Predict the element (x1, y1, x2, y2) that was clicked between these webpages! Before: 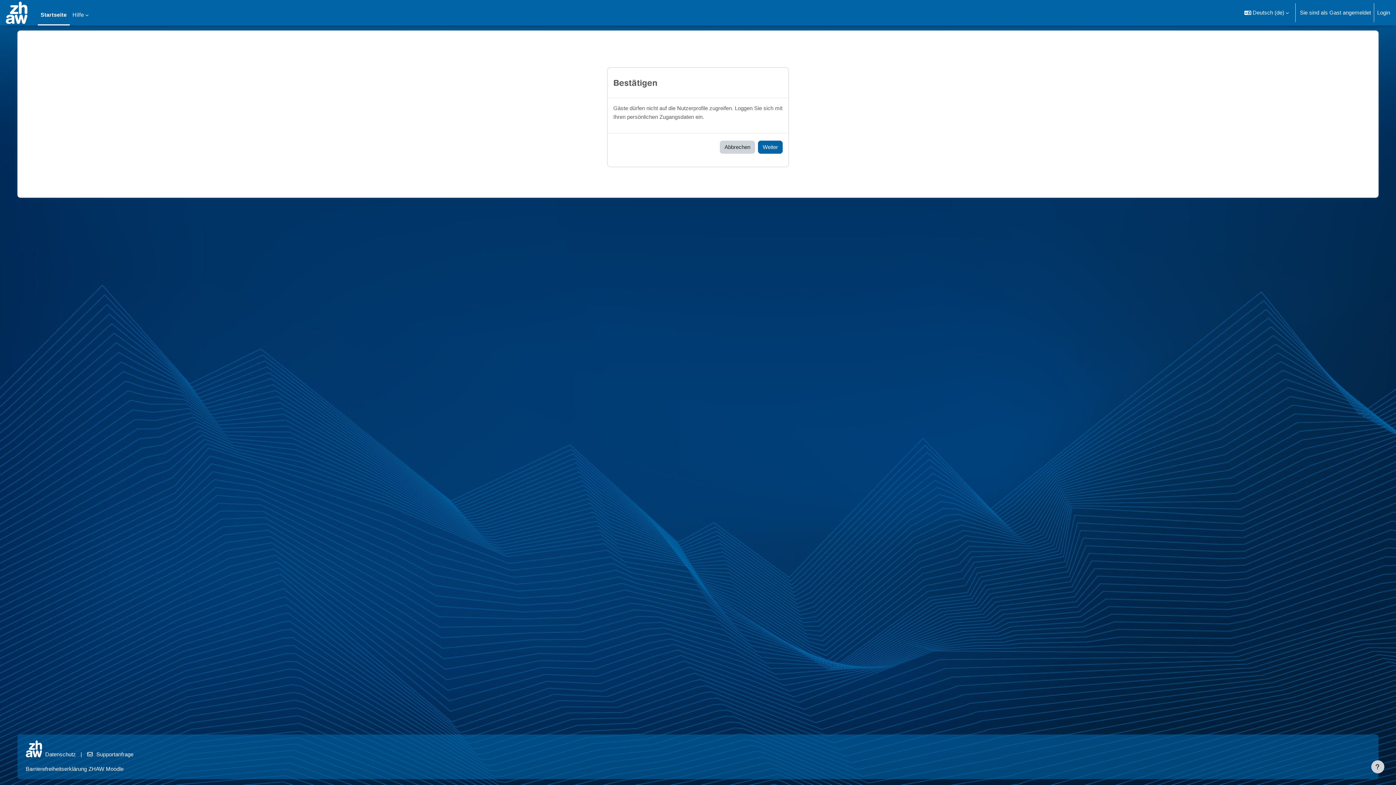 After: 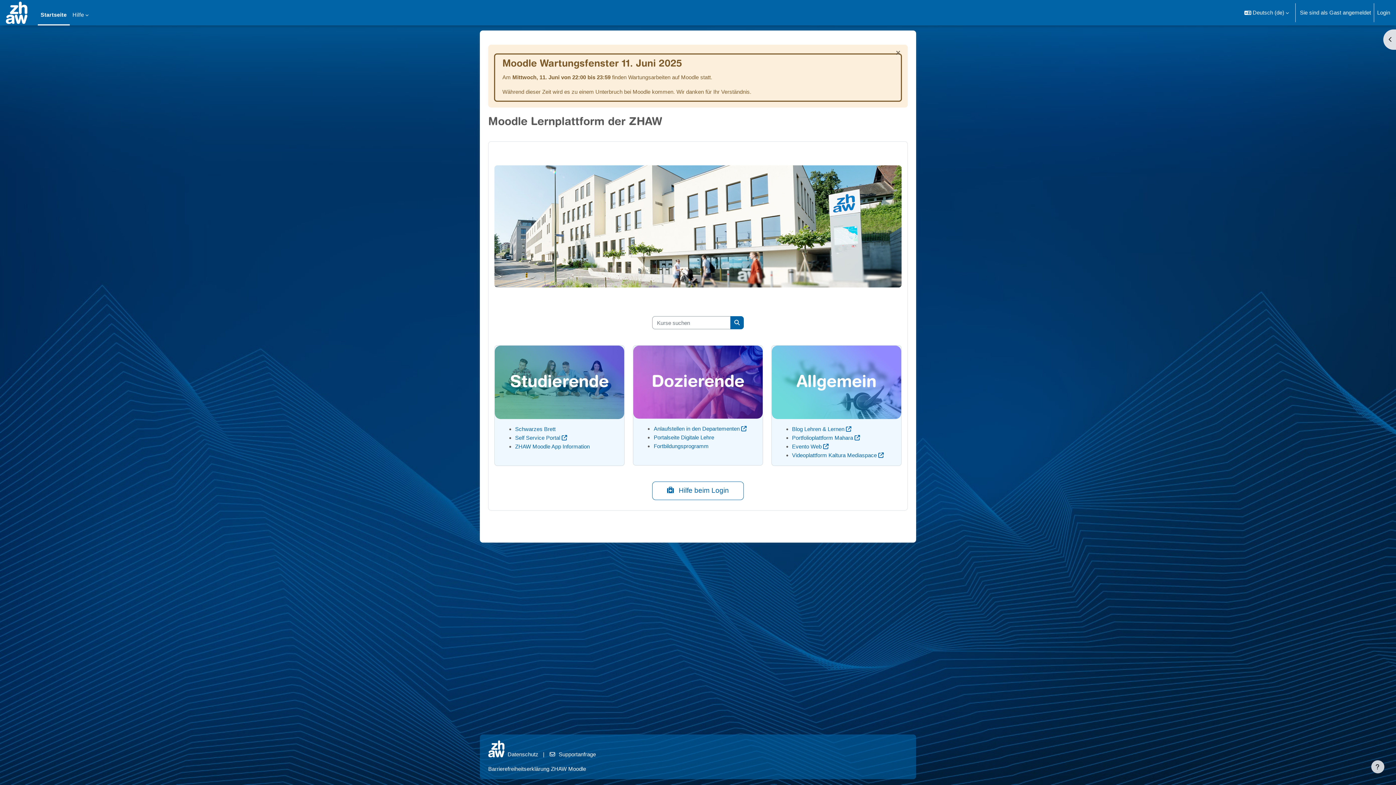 Action: label: Abbrechen bbox: (720, 140, 755, 153)